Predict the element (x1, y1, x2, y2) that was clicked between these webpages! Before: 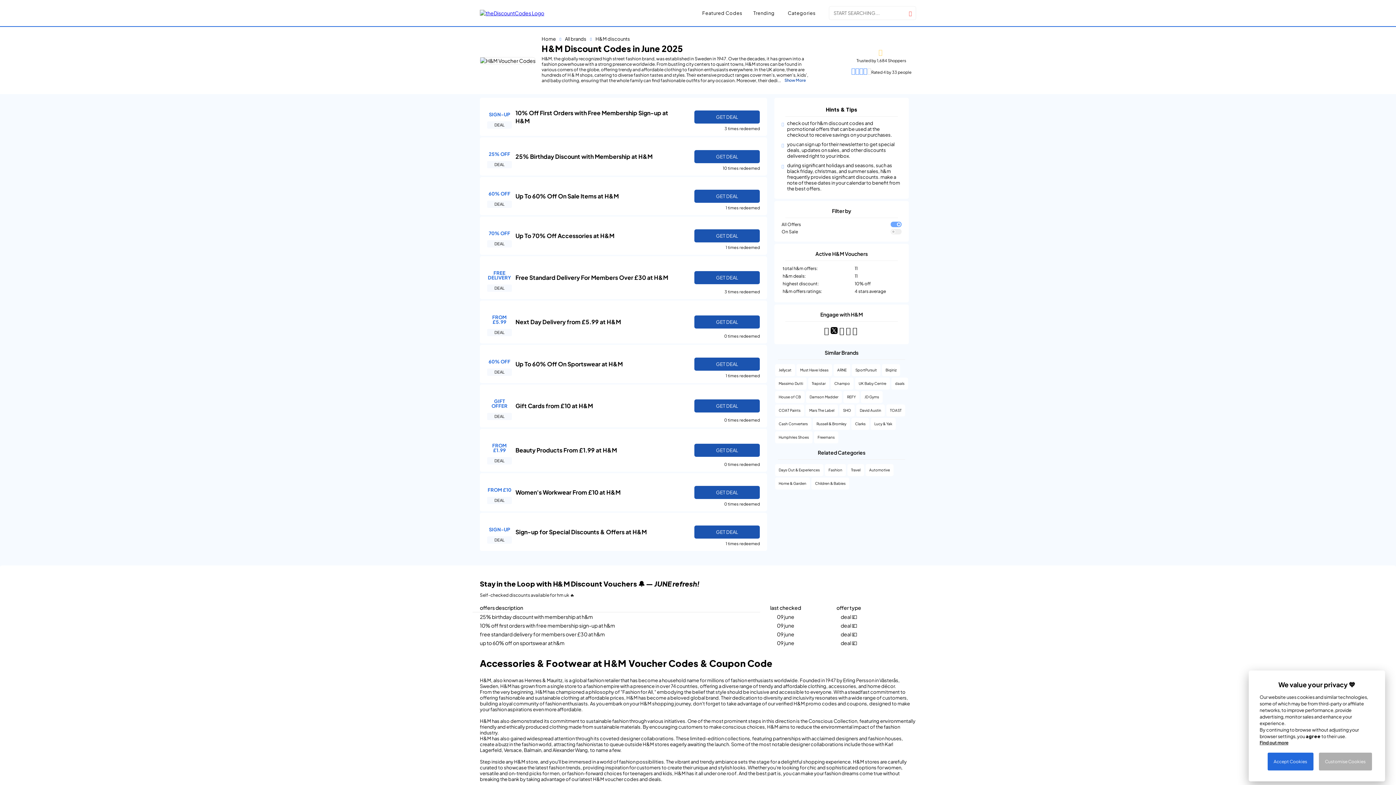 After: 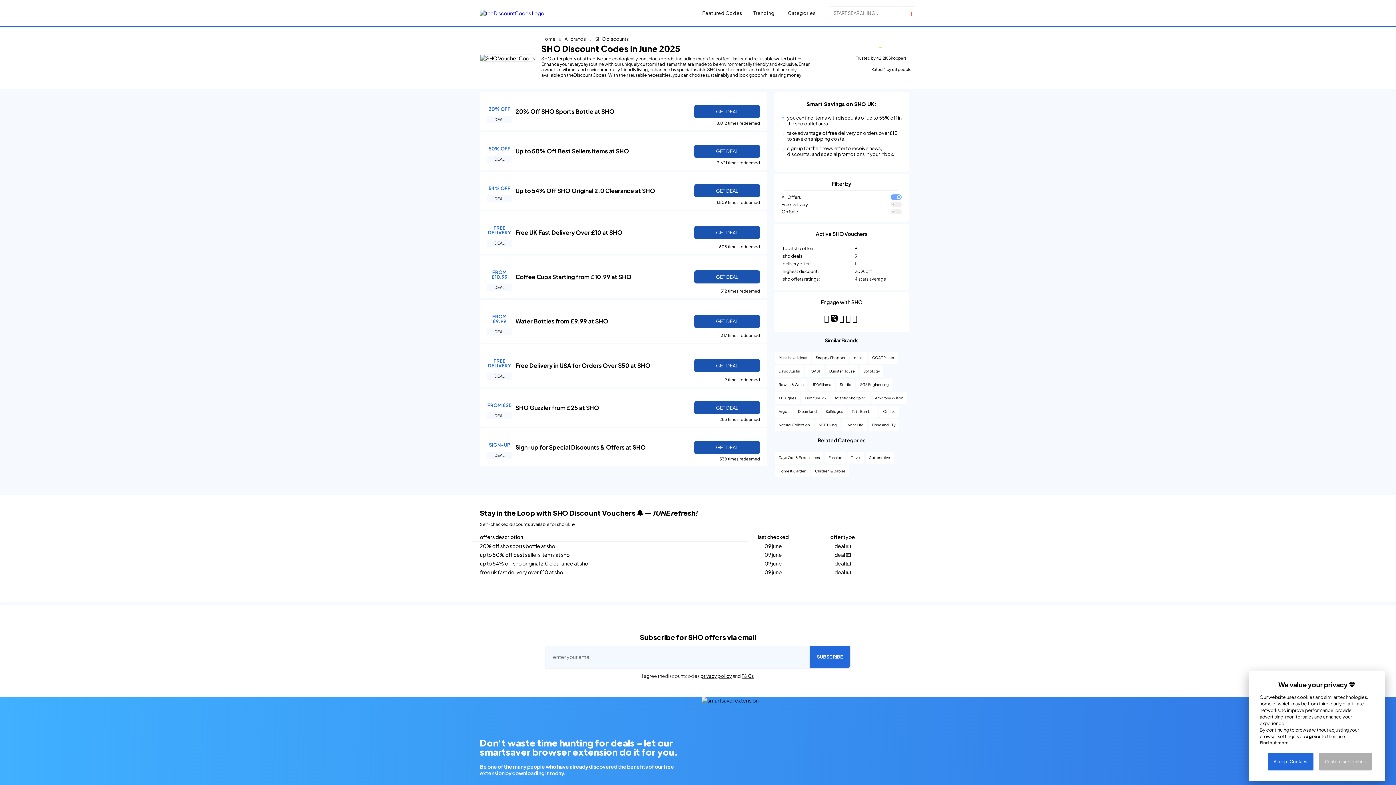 Action: label: SHO bbox: (839, 404, 854, 416)